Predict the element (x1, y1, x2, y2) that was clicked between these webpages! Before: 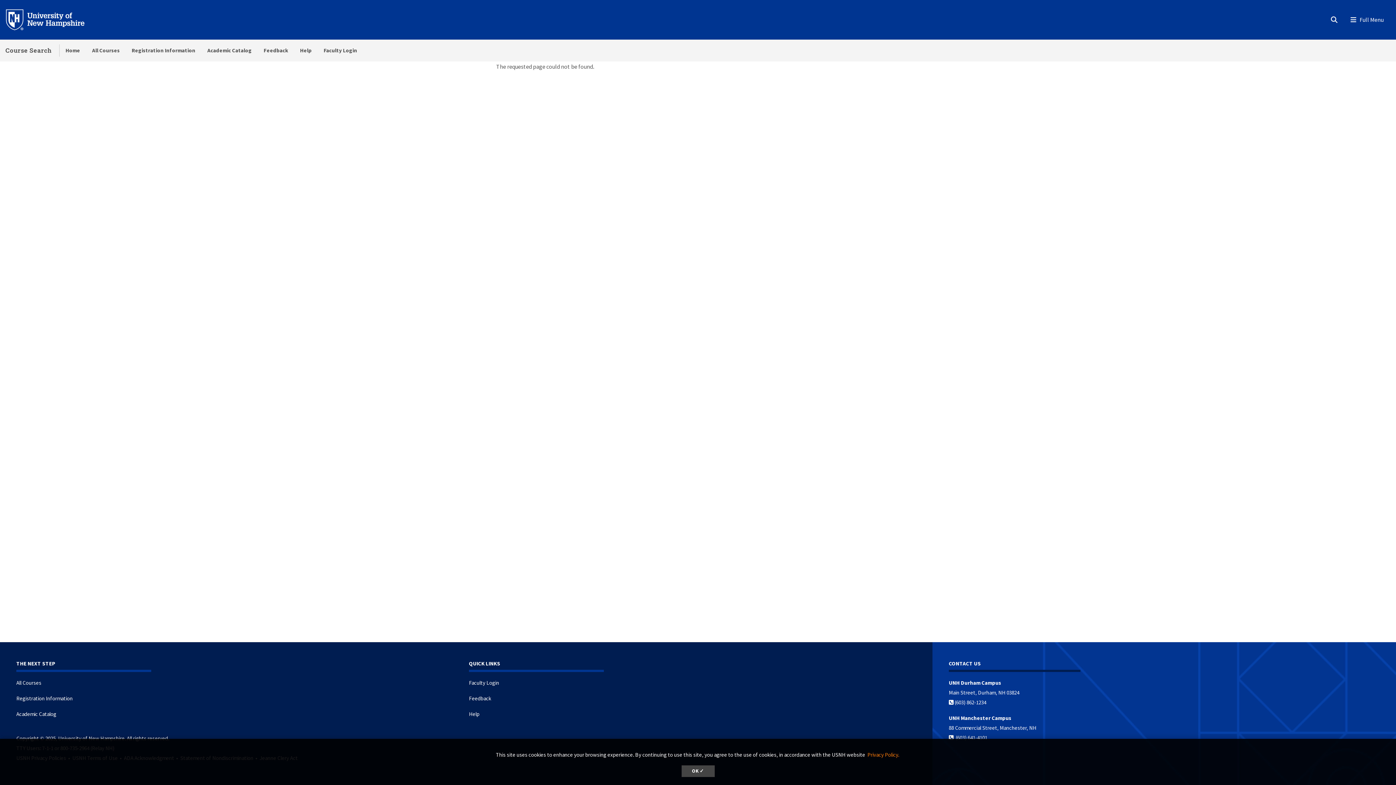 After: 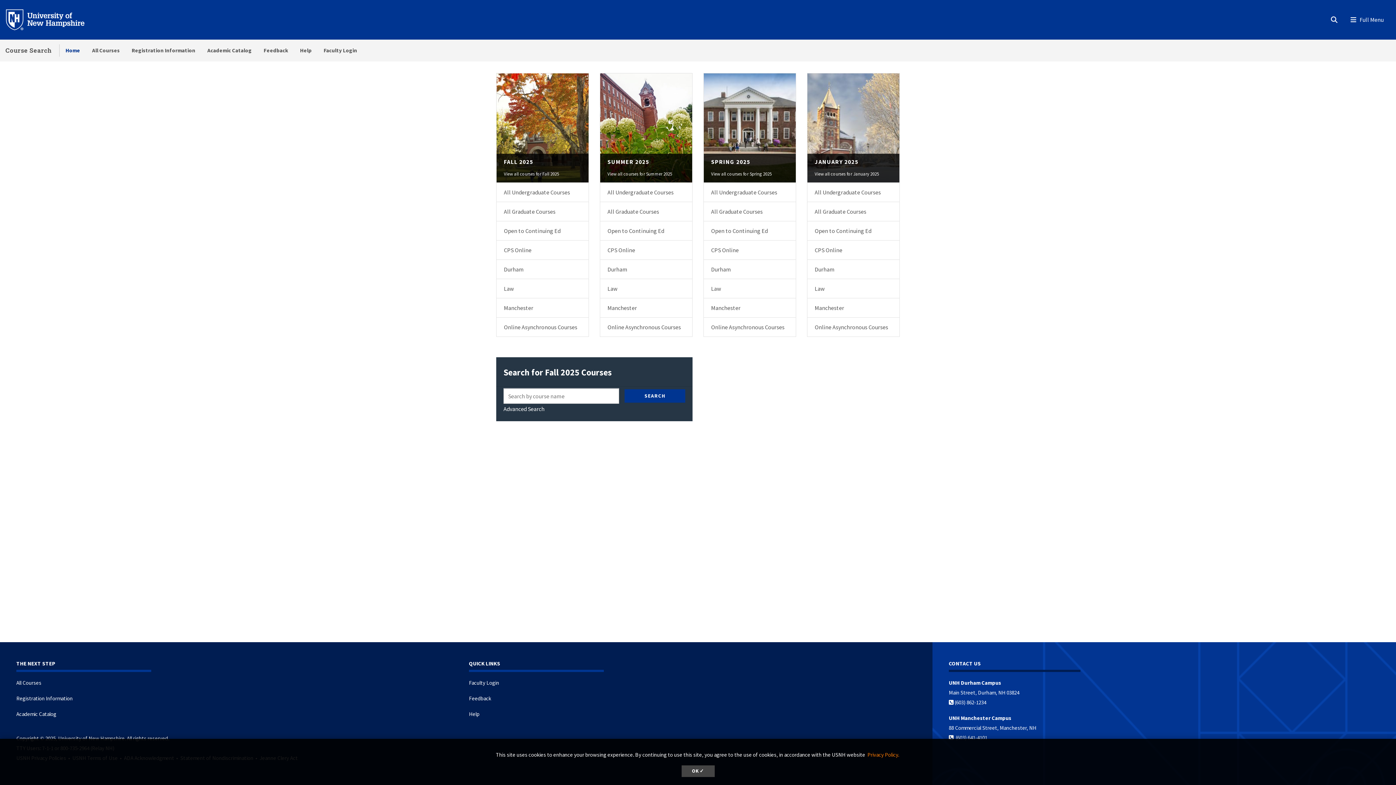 Action: label: Course Search bbox: (5, 46, 51, 54)